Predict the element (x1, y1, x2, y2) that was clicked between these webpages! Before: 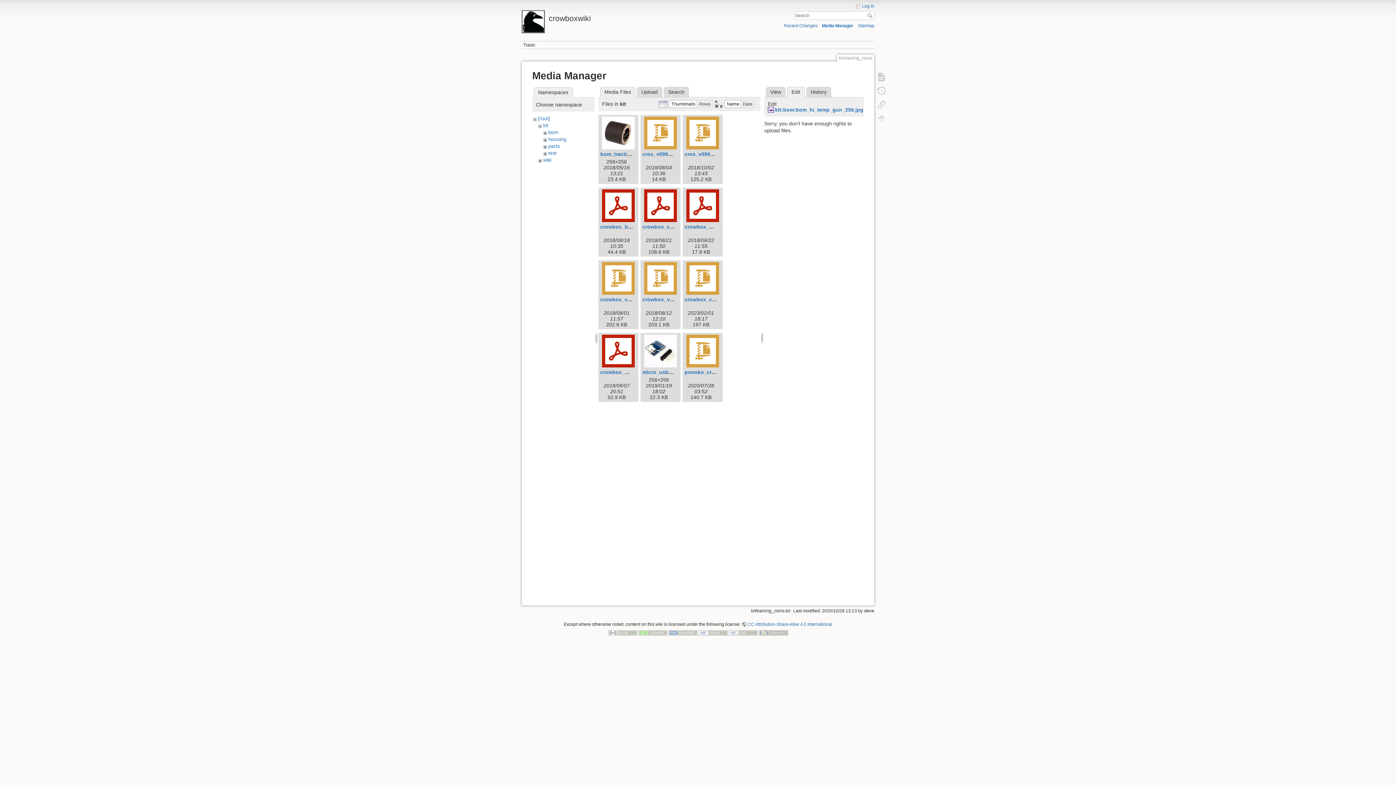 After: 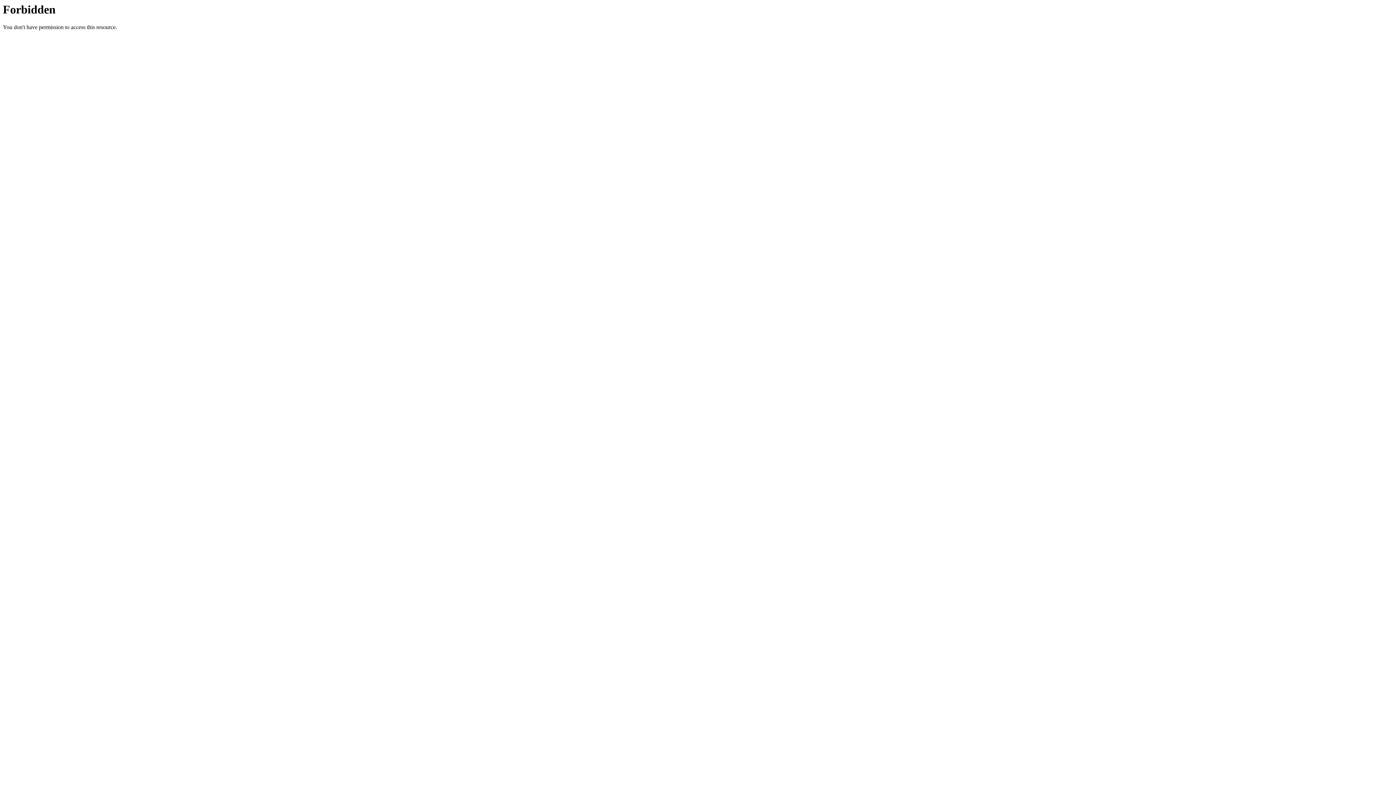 Action: bbox: (638, 630, 667, 635)